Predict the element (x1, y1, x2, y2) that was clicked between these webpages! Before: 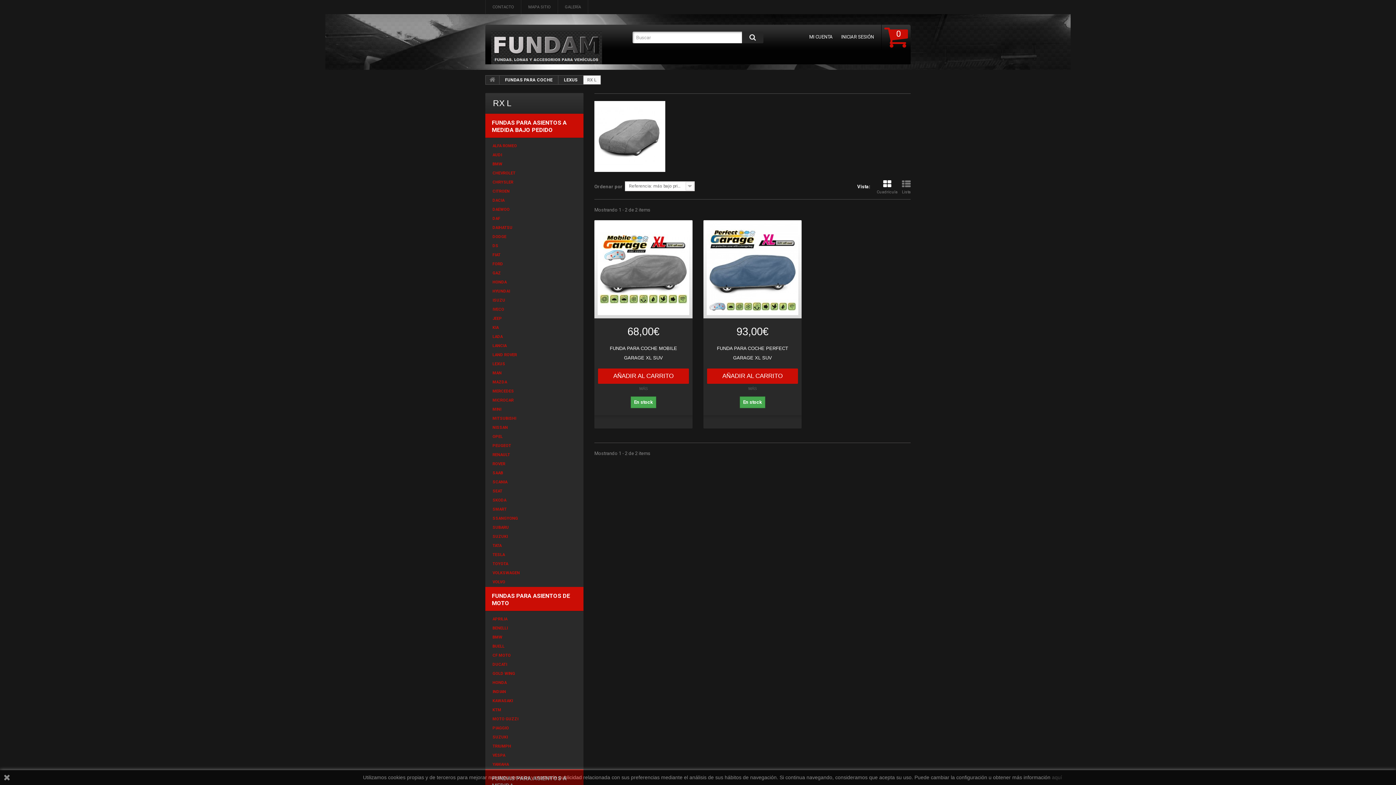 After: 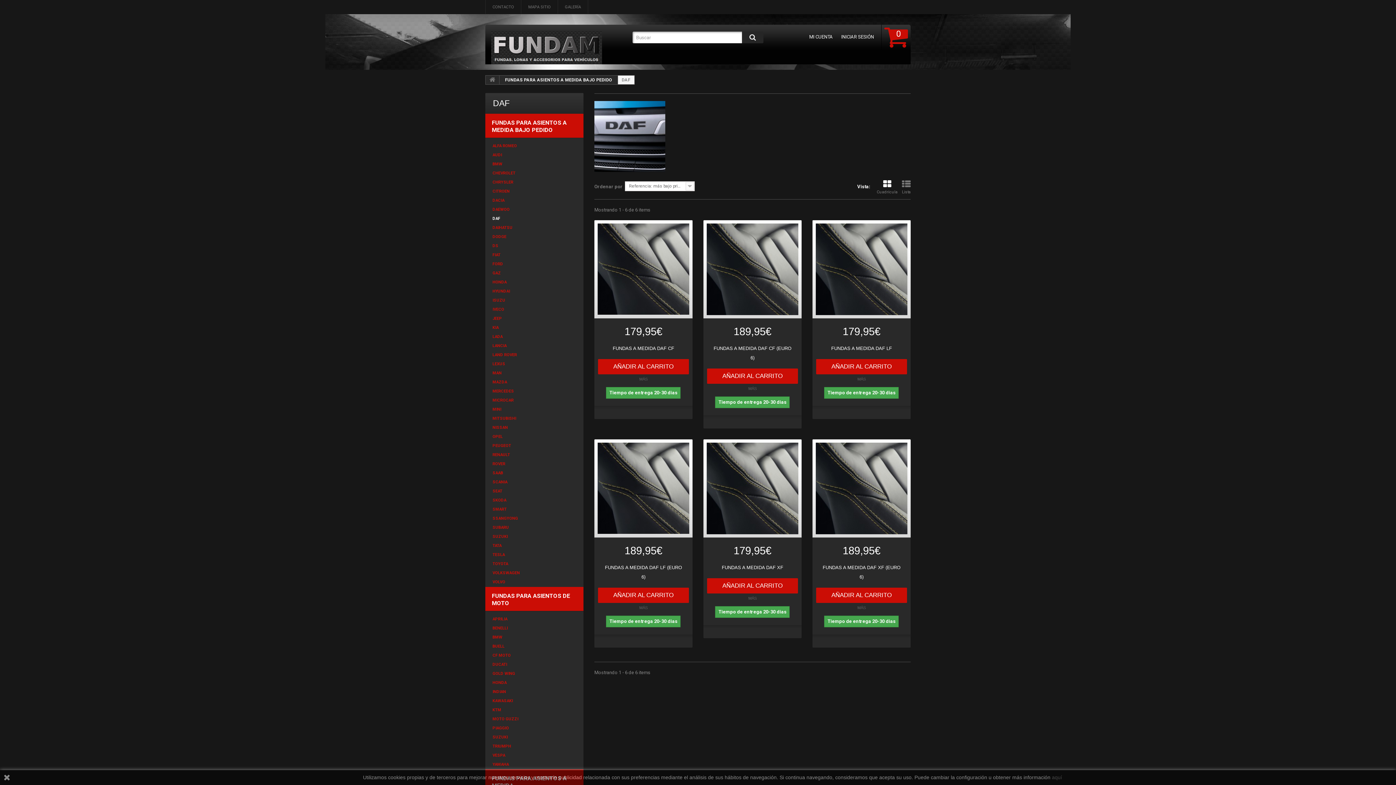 Action: label: DAF bbox: (492, 215, 583, 222)